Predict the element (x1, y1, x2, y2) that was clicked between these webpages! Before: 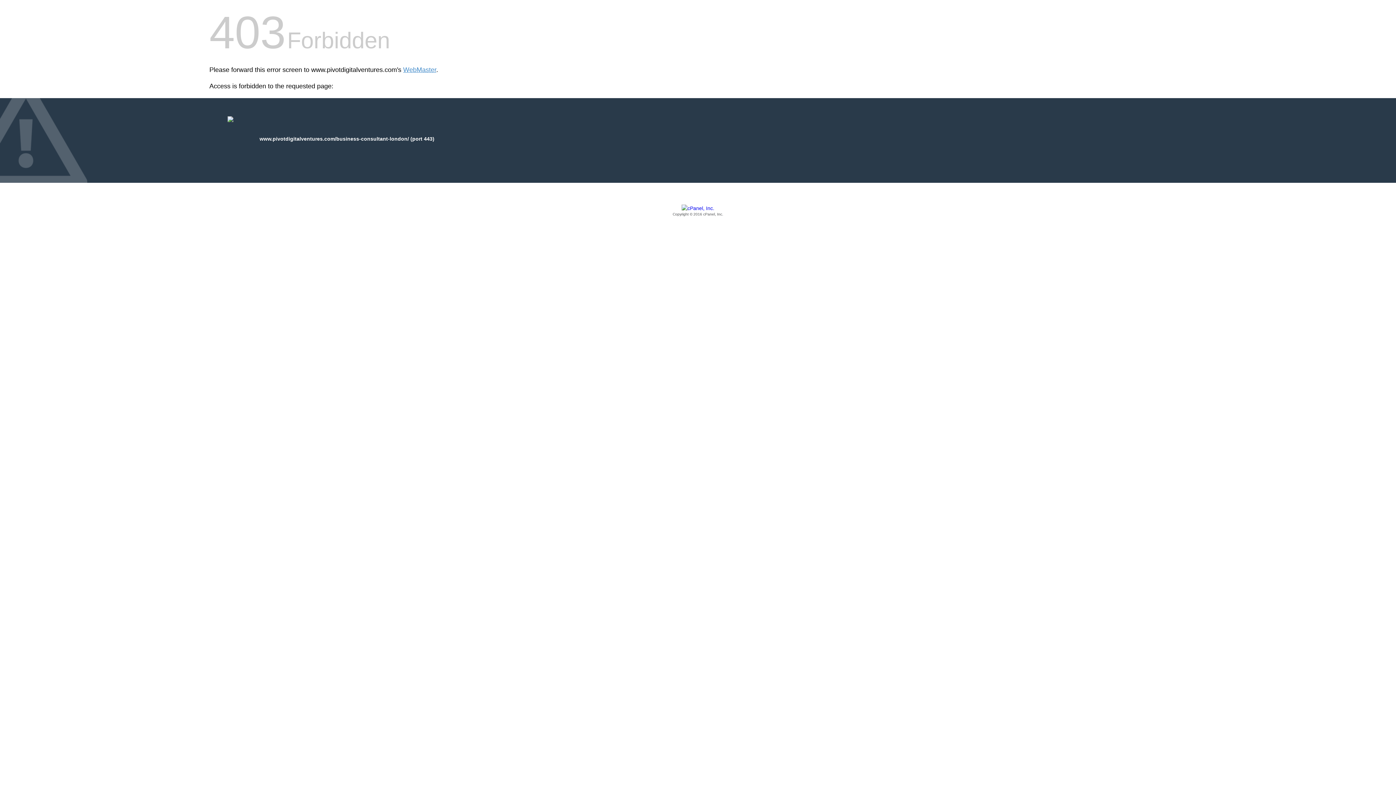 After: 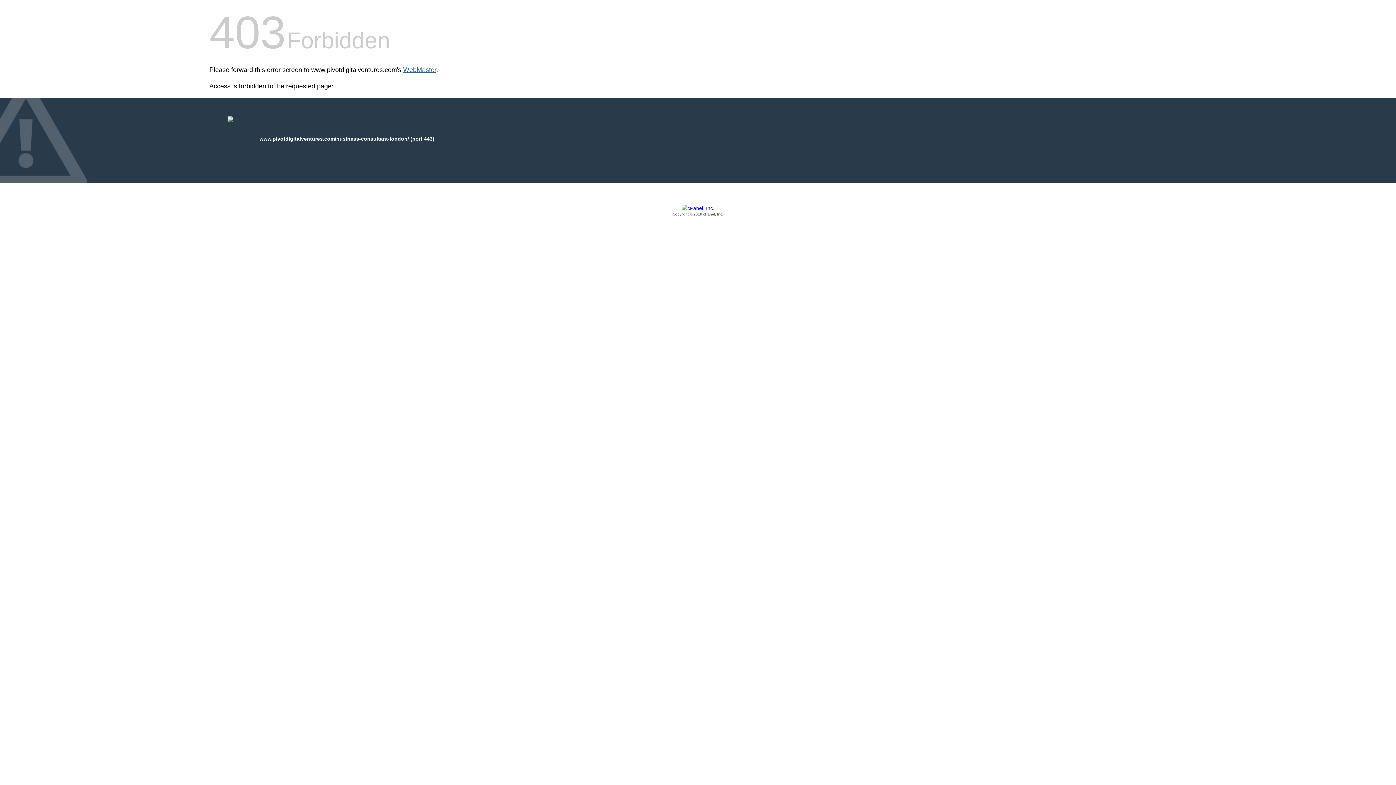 Action: label: WebMaster bbox: (403, 66, 436, 73)